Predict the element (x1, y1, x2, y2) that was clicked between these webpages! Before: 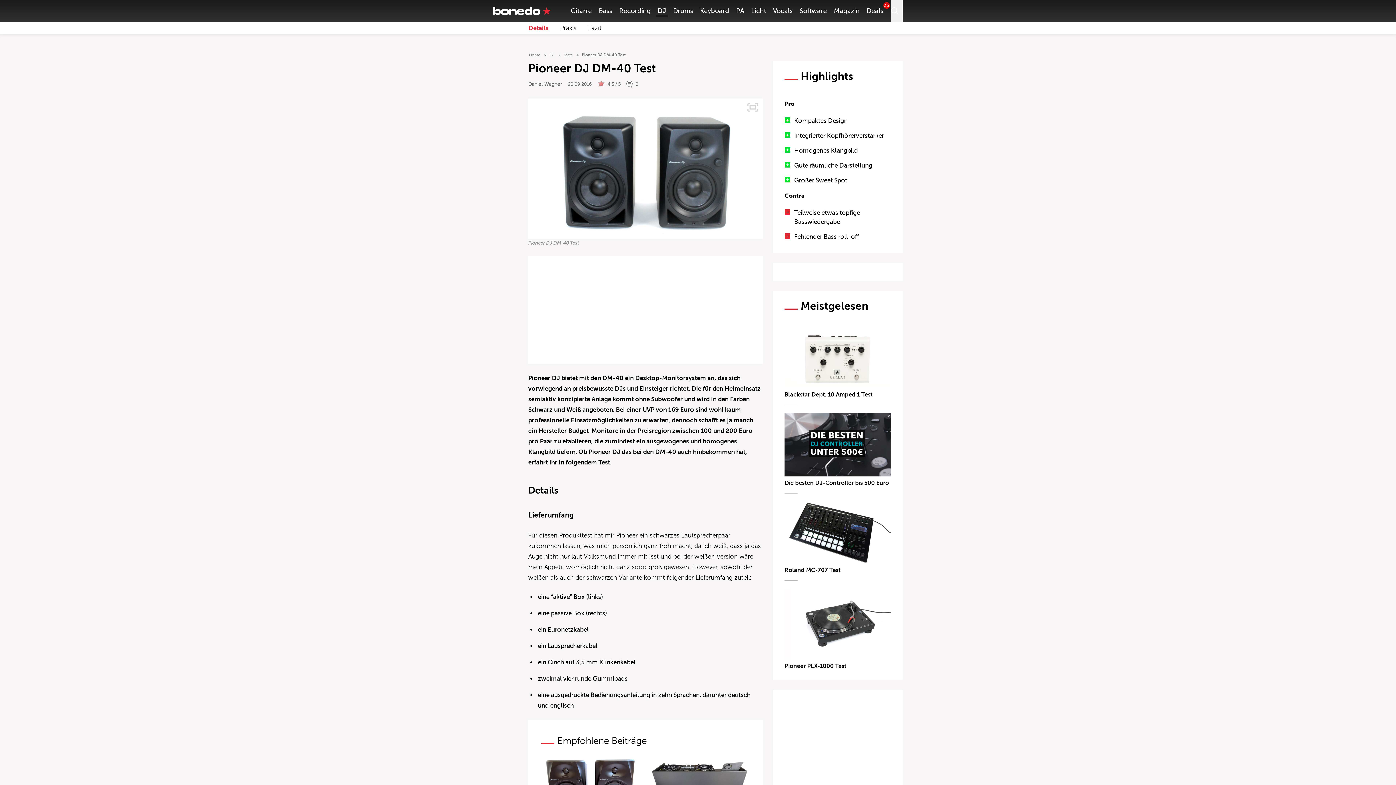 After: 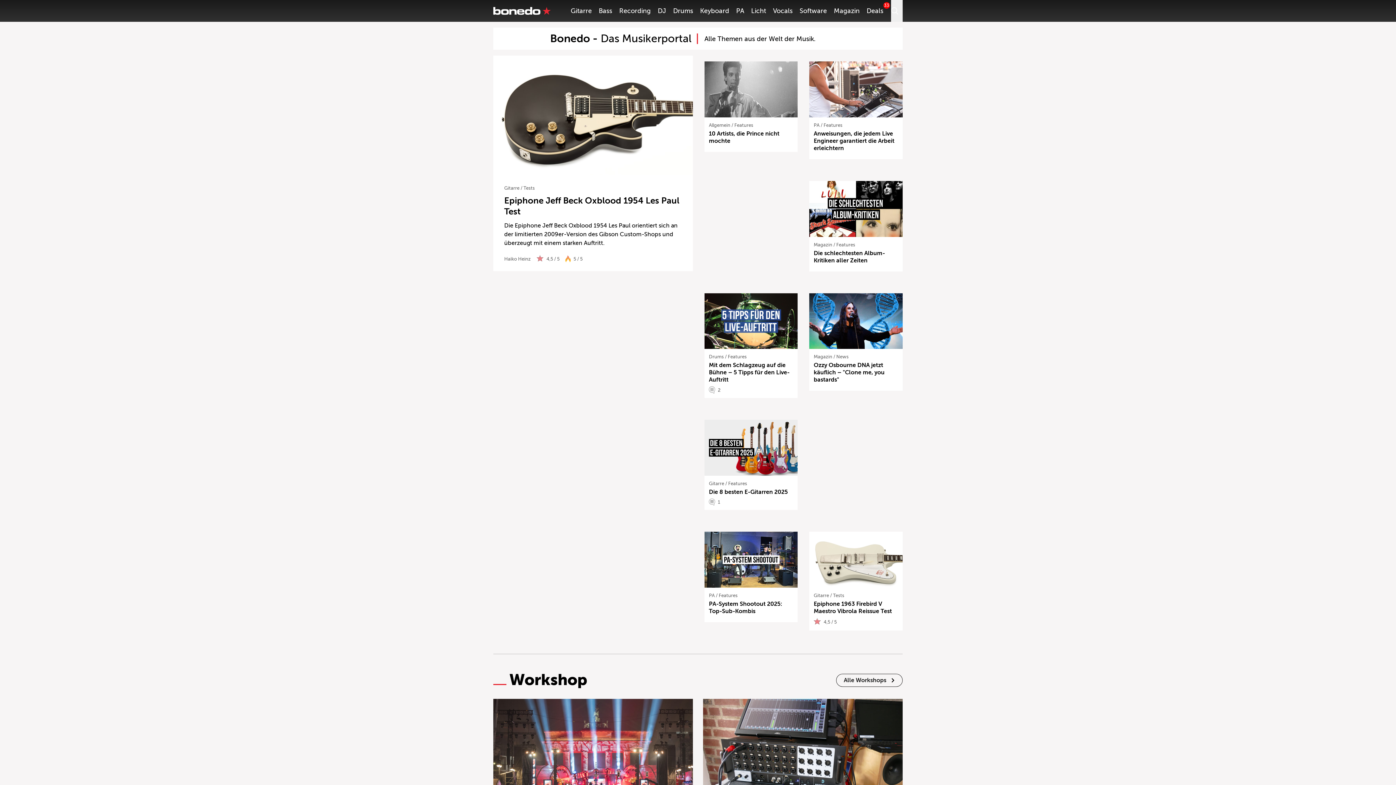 Action: bbox: (493, 6, 550, 14)